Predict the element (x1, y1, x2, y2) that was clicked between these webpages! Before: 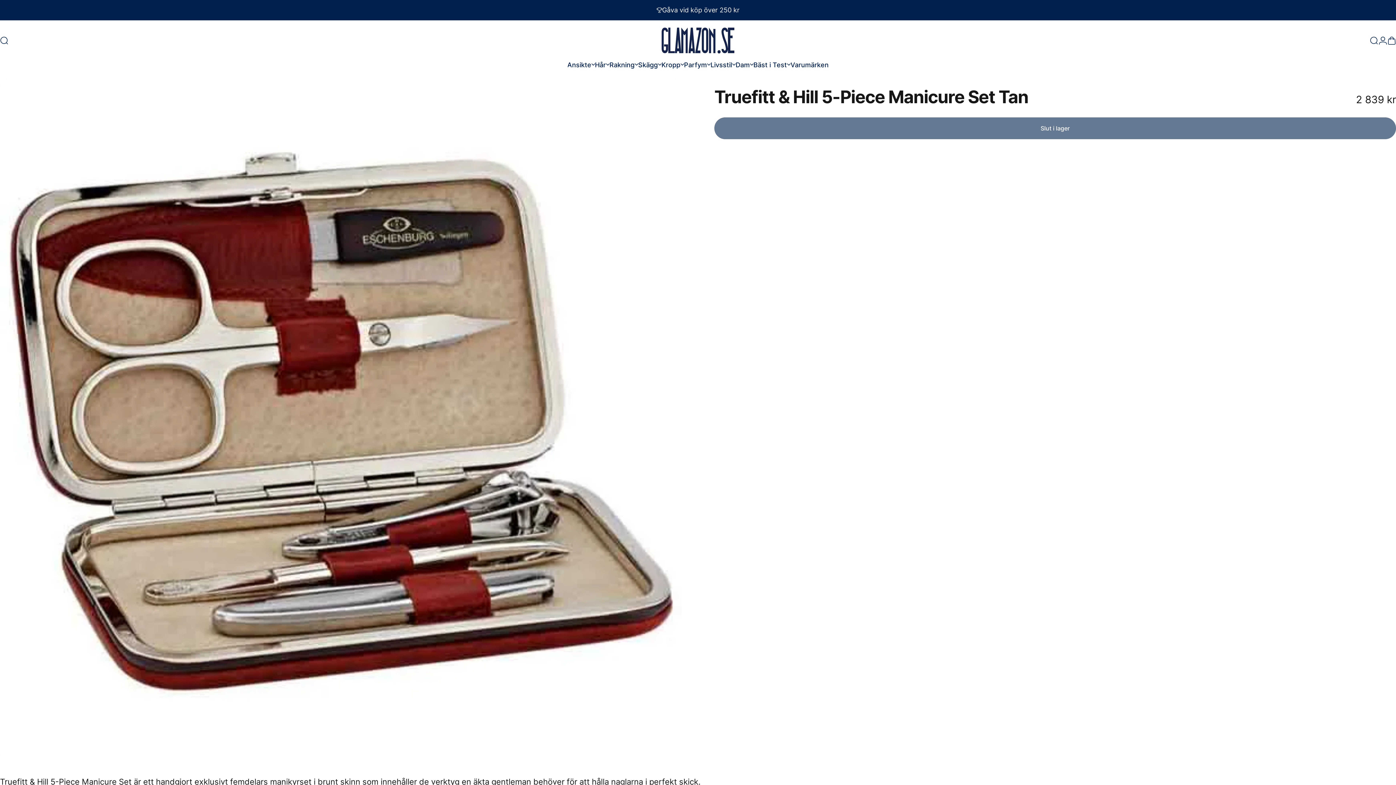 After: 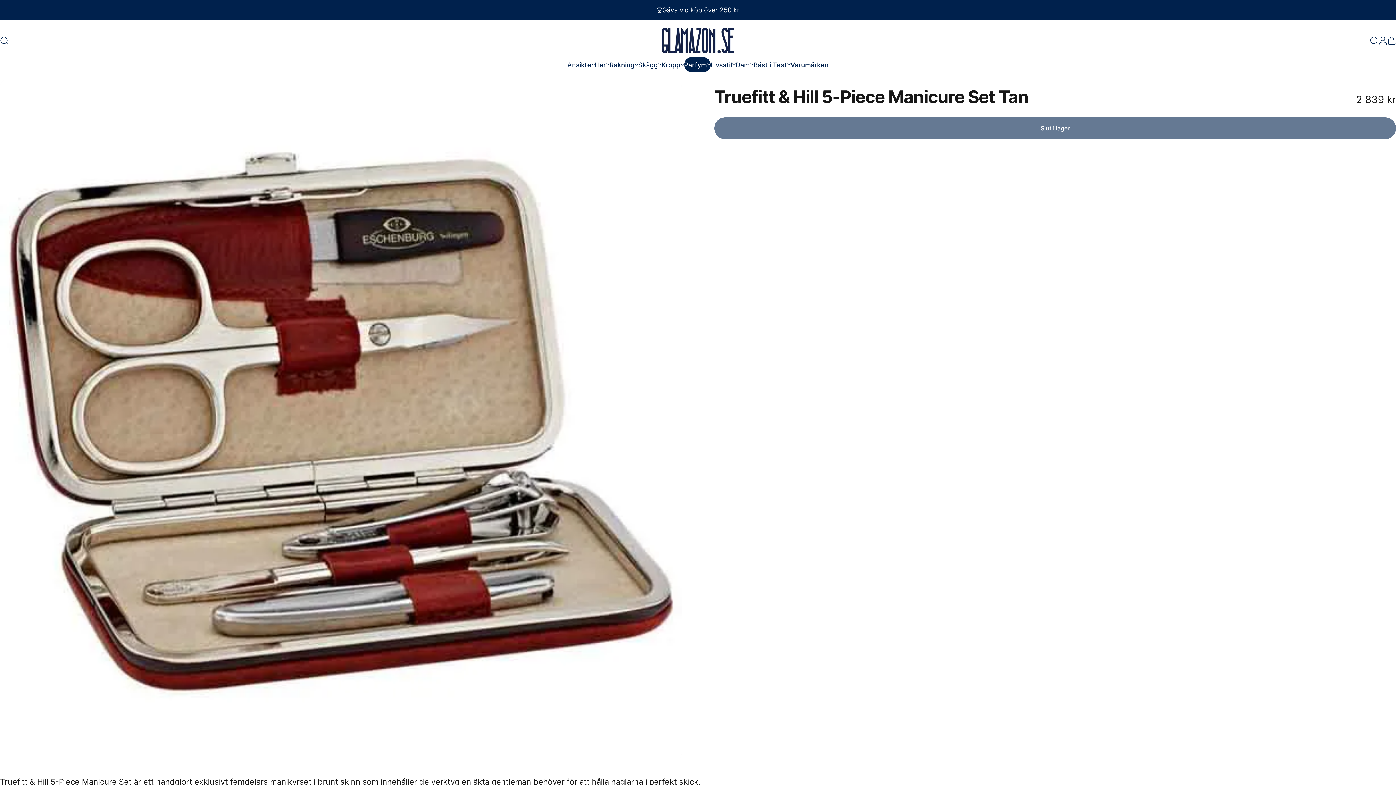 Action: bbox: (684, 57, 710, 72) label: Parfym
Parfym